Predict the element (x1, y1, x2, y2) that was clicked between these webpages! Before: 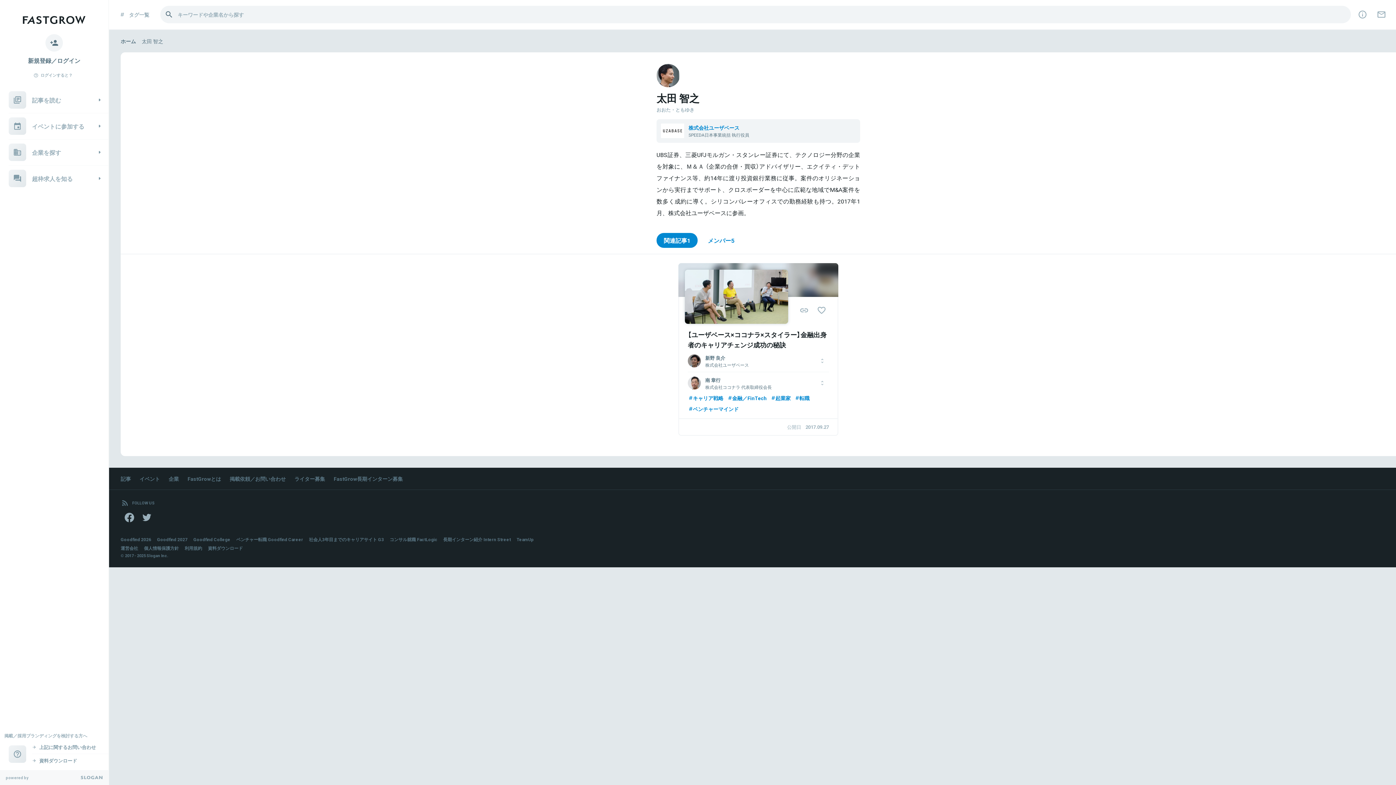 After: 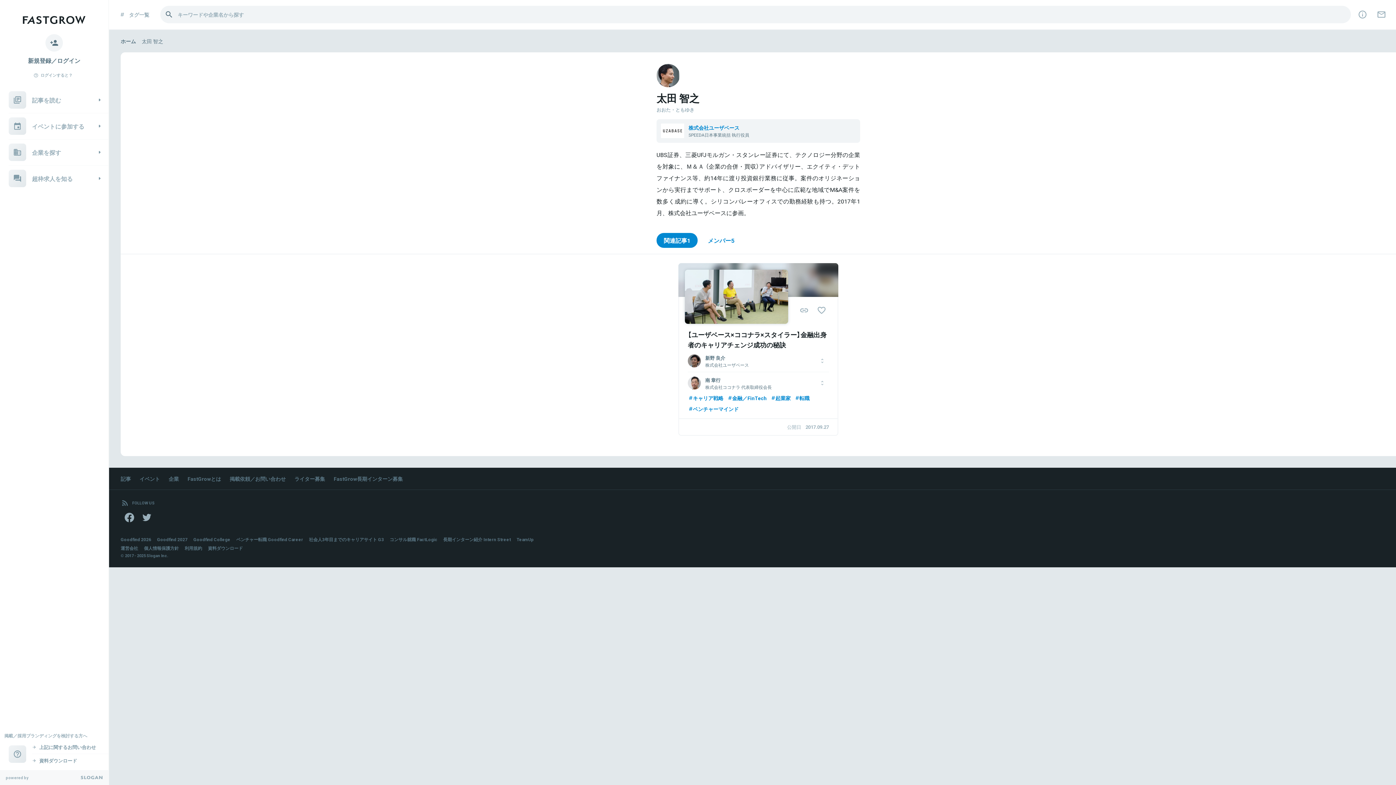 Action: bbox: (656, 233, 697, 248) label: 関連記事1